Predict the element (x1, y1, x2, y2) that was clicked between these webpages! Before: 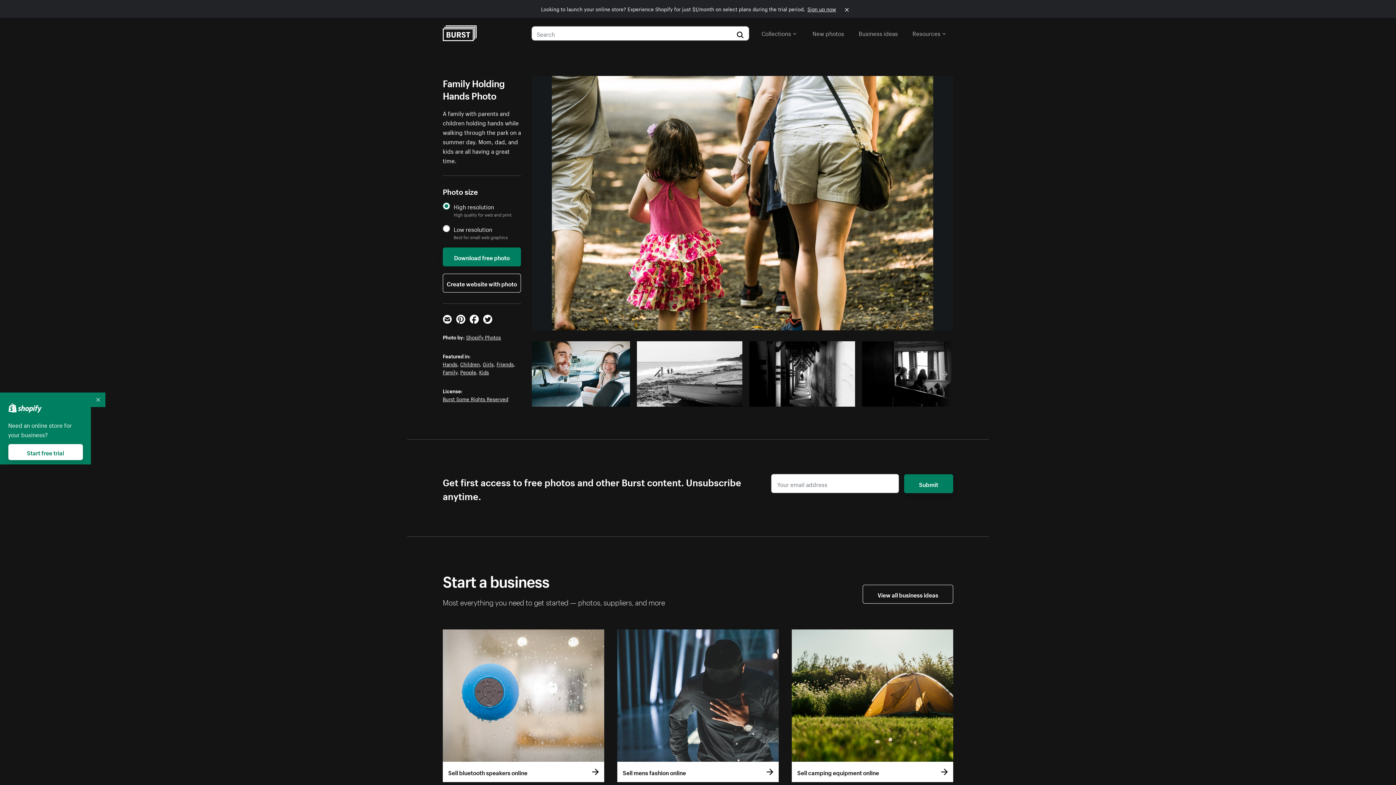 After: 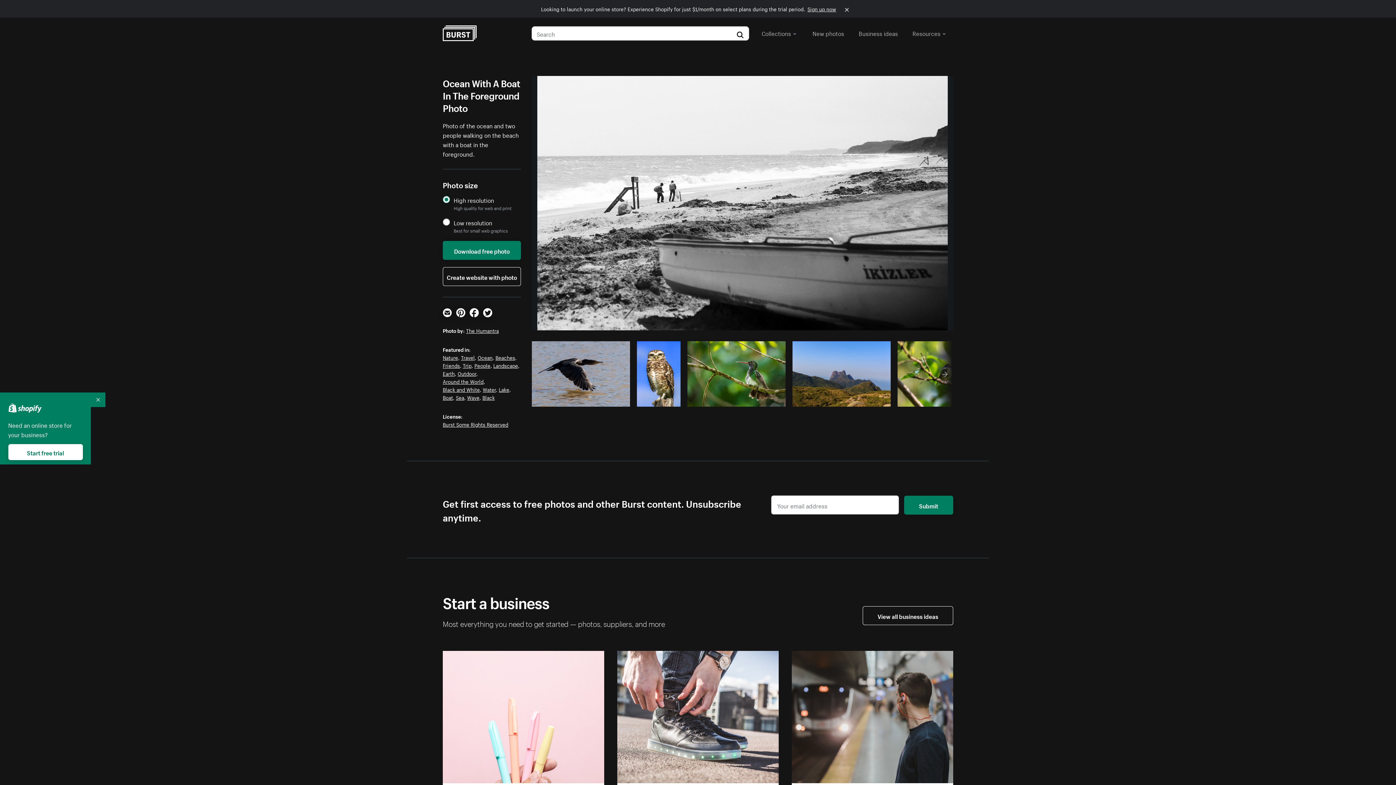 Action: bbox: (637, 341, 742, 406)